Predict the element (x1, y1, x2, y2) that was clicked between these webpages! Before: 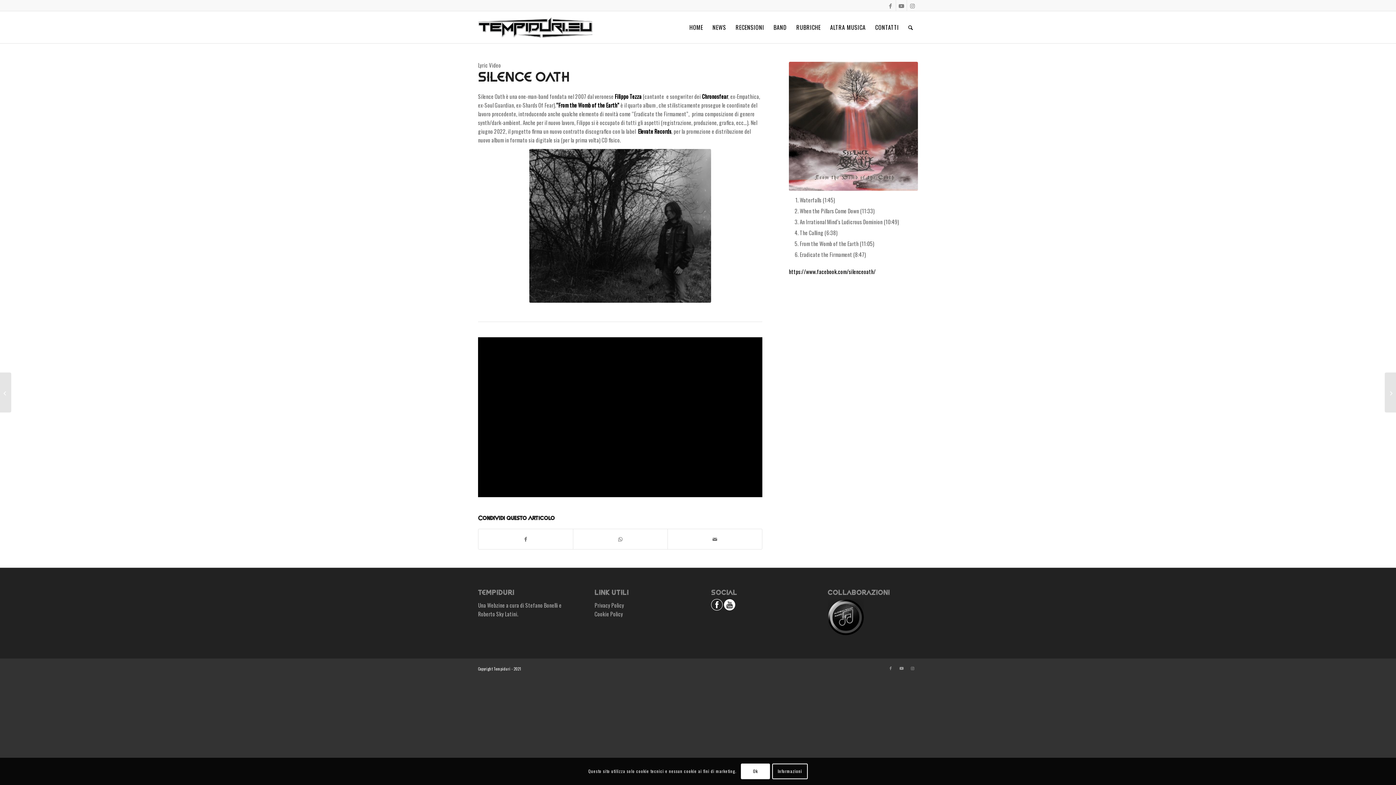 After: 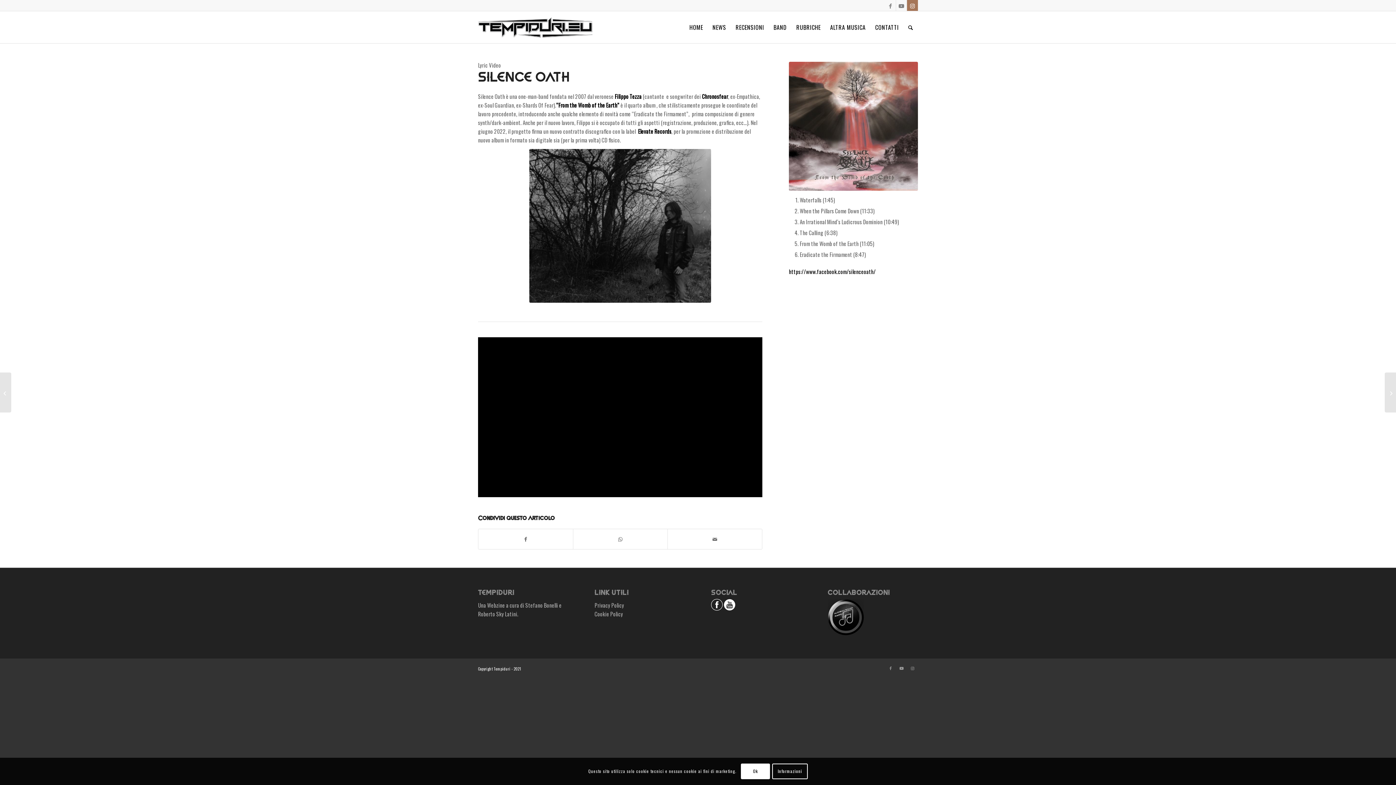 Action: label: Collegamento a Instagram bbox: (907, 0, 918, 10)